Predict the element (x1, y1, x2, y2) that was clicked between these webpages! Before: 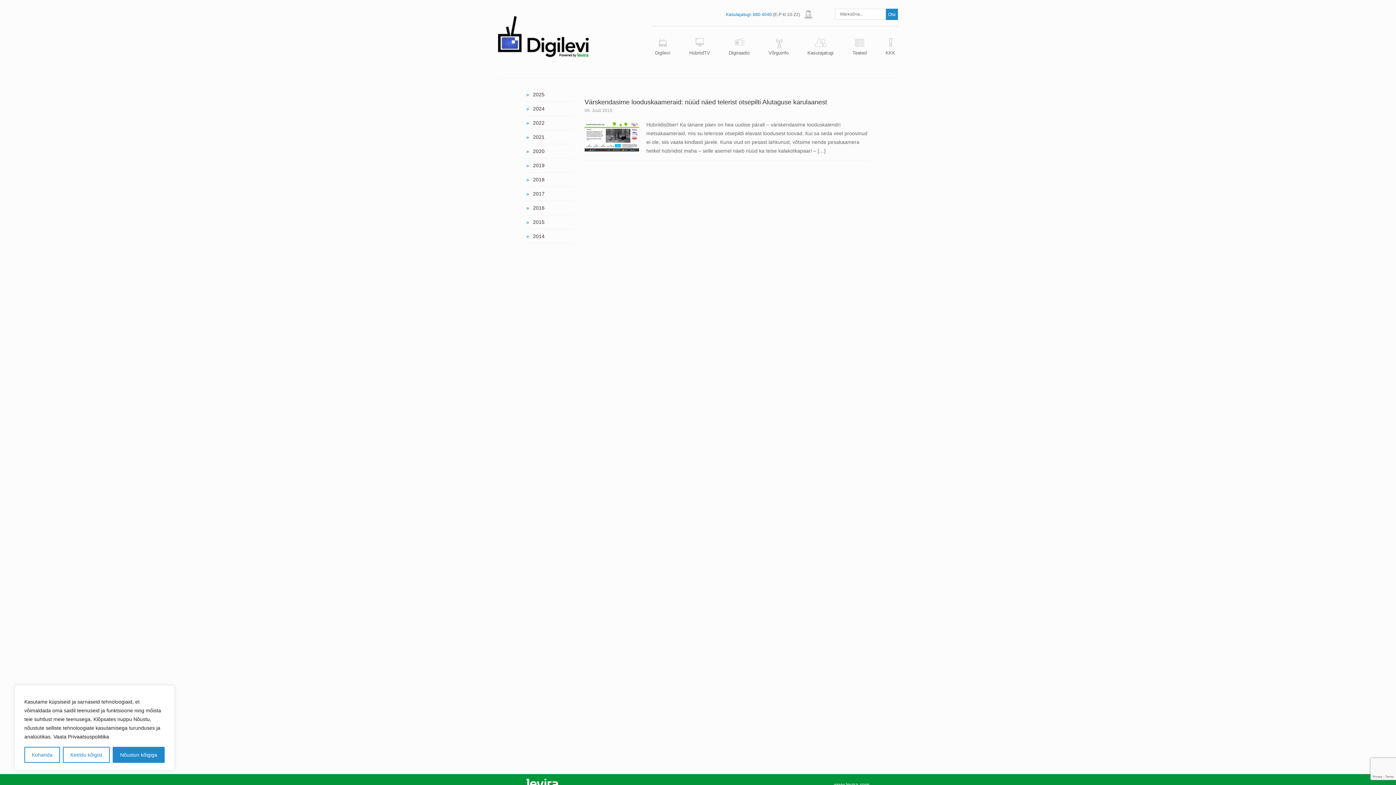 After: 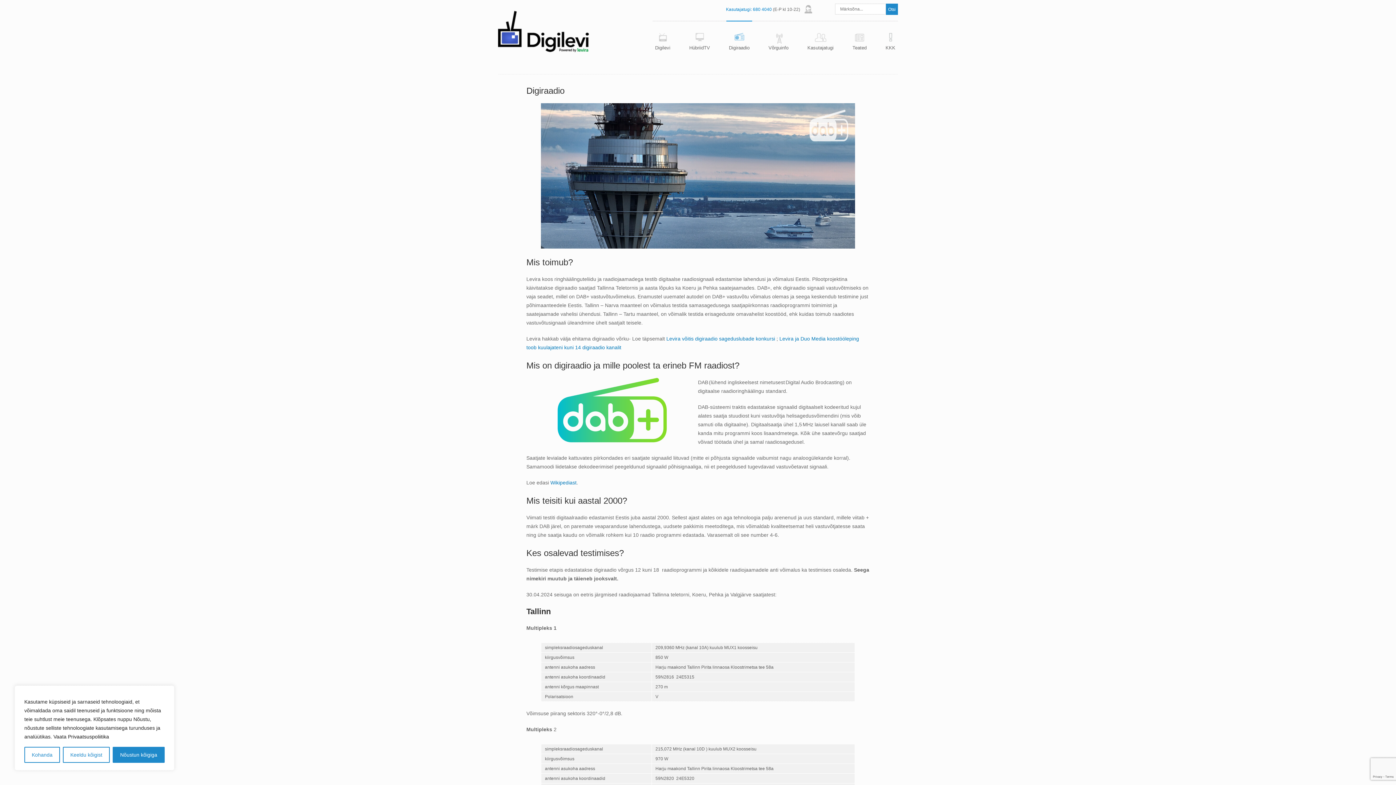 Action: label: Digiraadio bbox: (726, 26, 752, 55)